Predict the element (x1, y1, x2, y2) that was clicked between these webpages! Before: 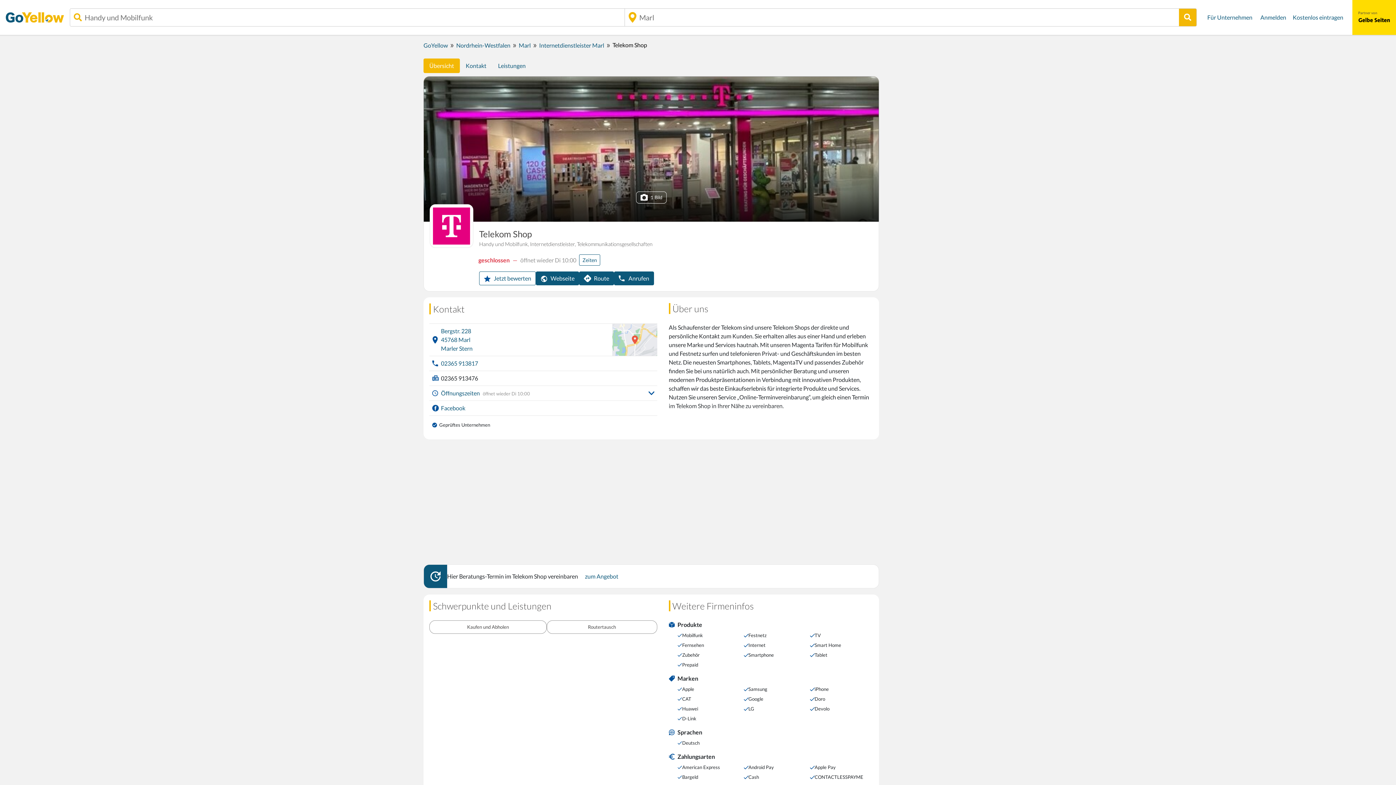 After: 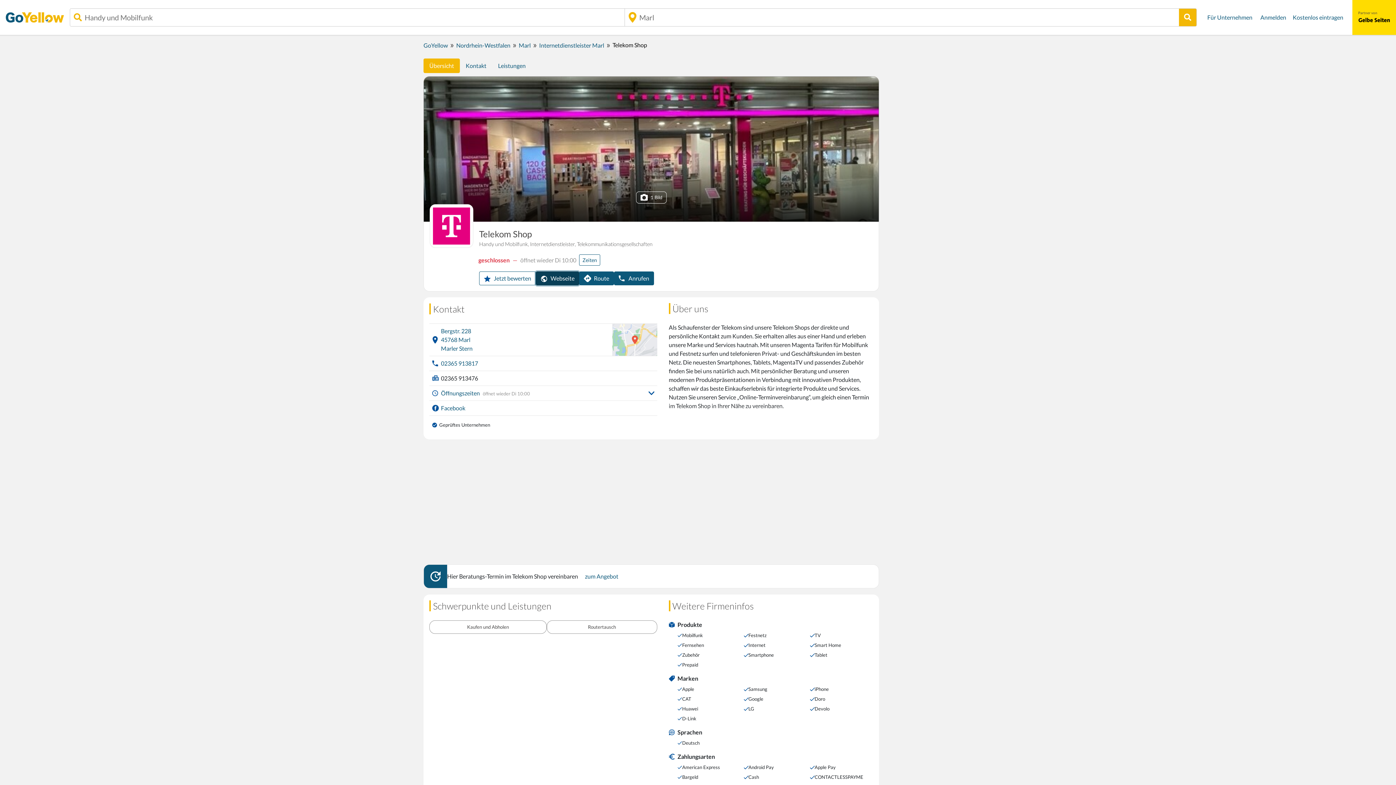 Action: bbox: (536, 271, 579, 285) label: Webseite